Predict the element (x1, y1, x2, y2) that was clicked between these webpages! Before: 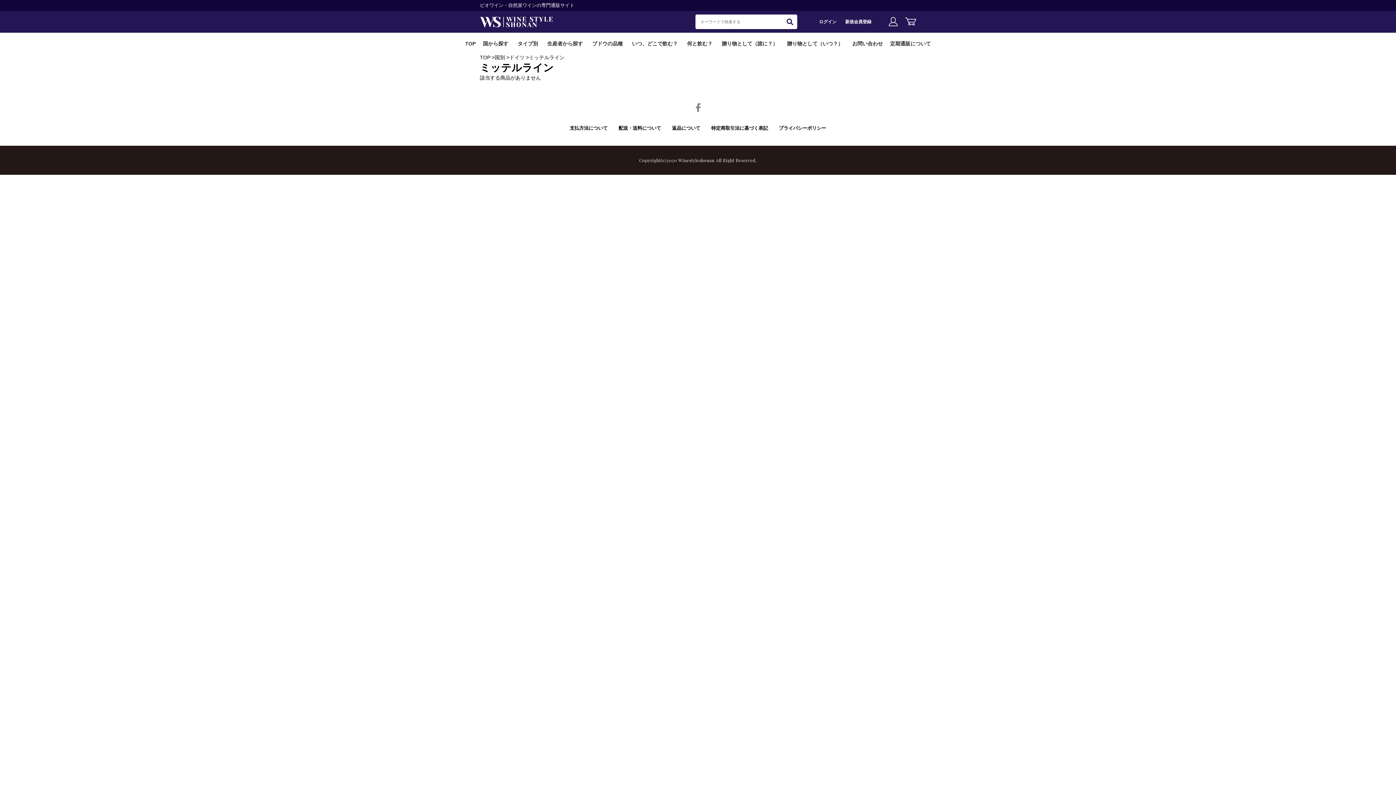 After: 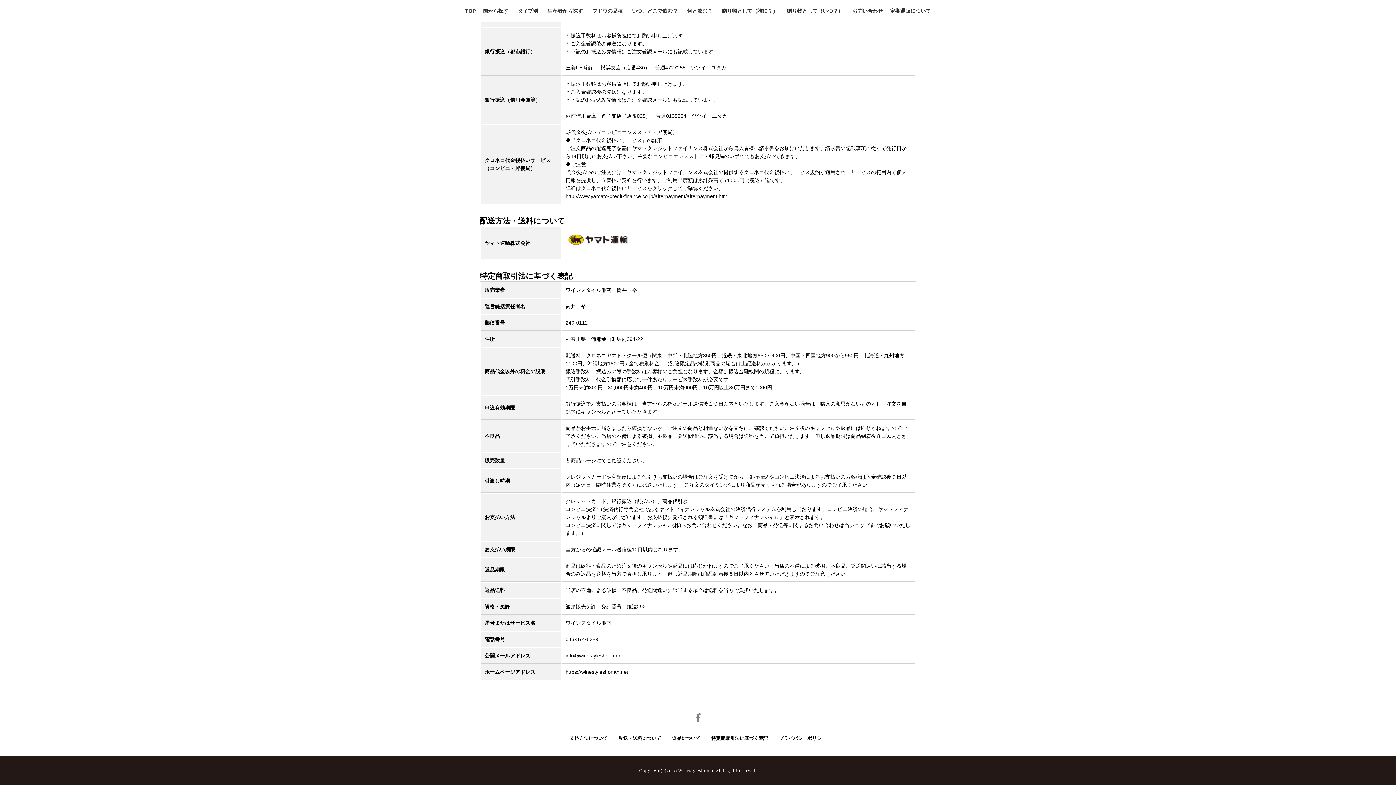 Action: label: 配送・送料について bbox: (618, 125, 661, 130)